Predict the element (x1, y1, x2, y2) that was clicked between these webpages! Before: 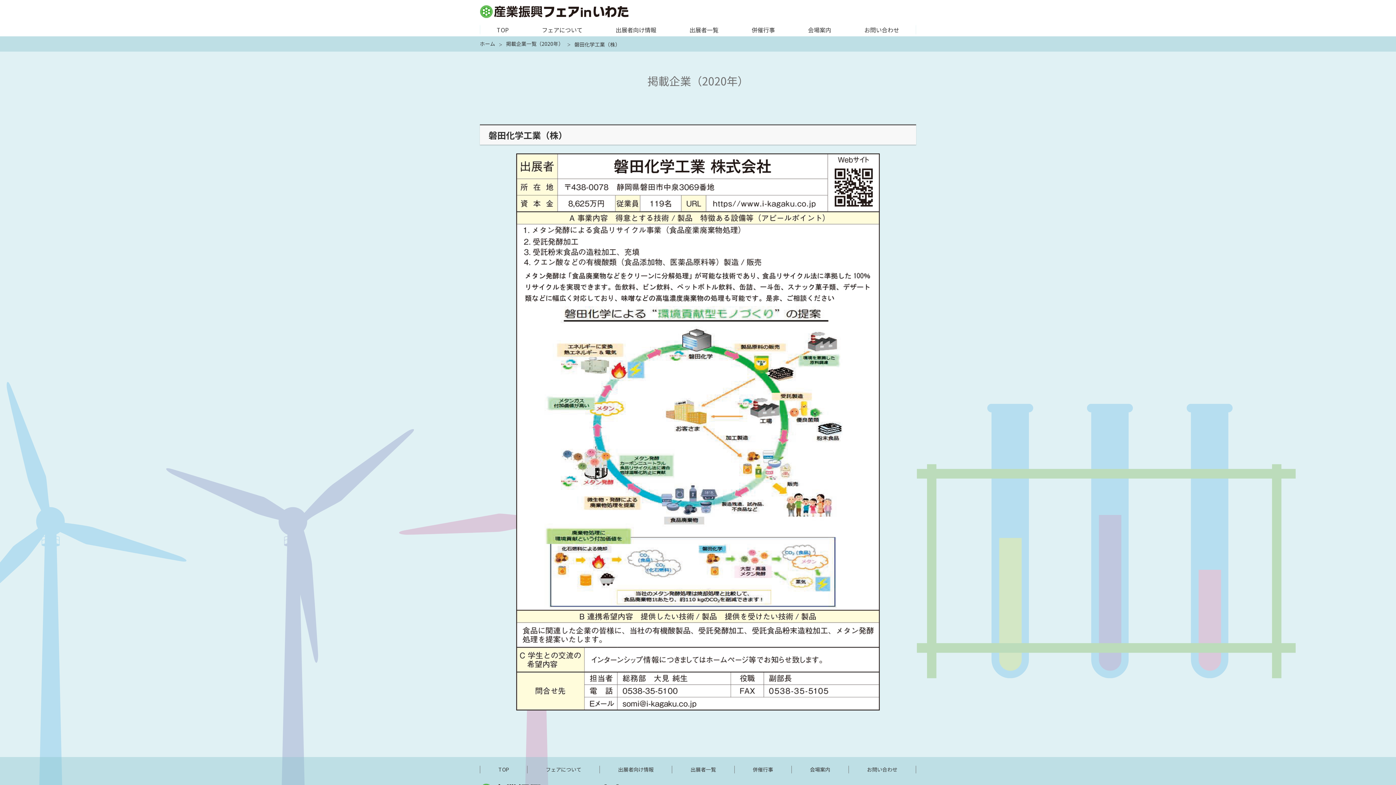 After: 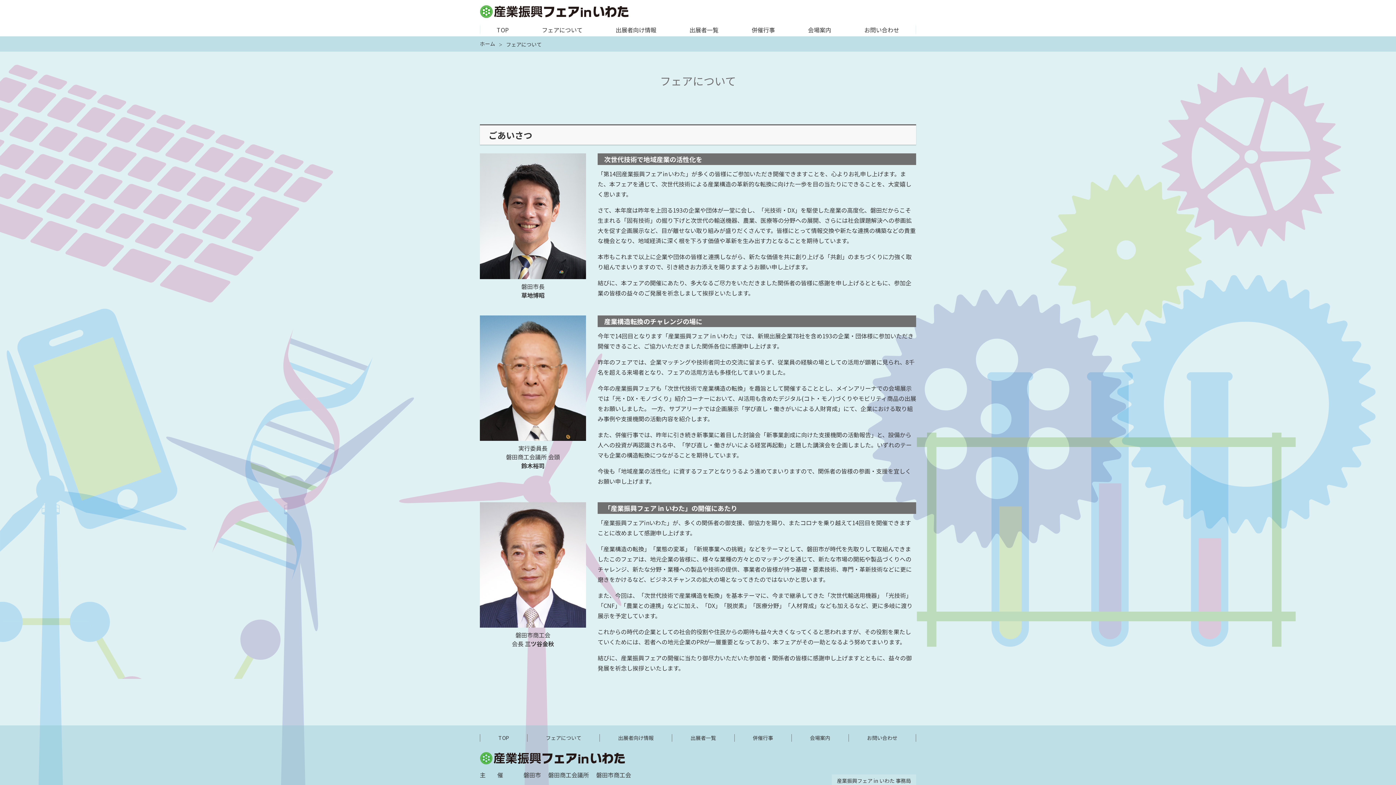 Action: label: フェアについて bbox: (527, 24, 597, 34)